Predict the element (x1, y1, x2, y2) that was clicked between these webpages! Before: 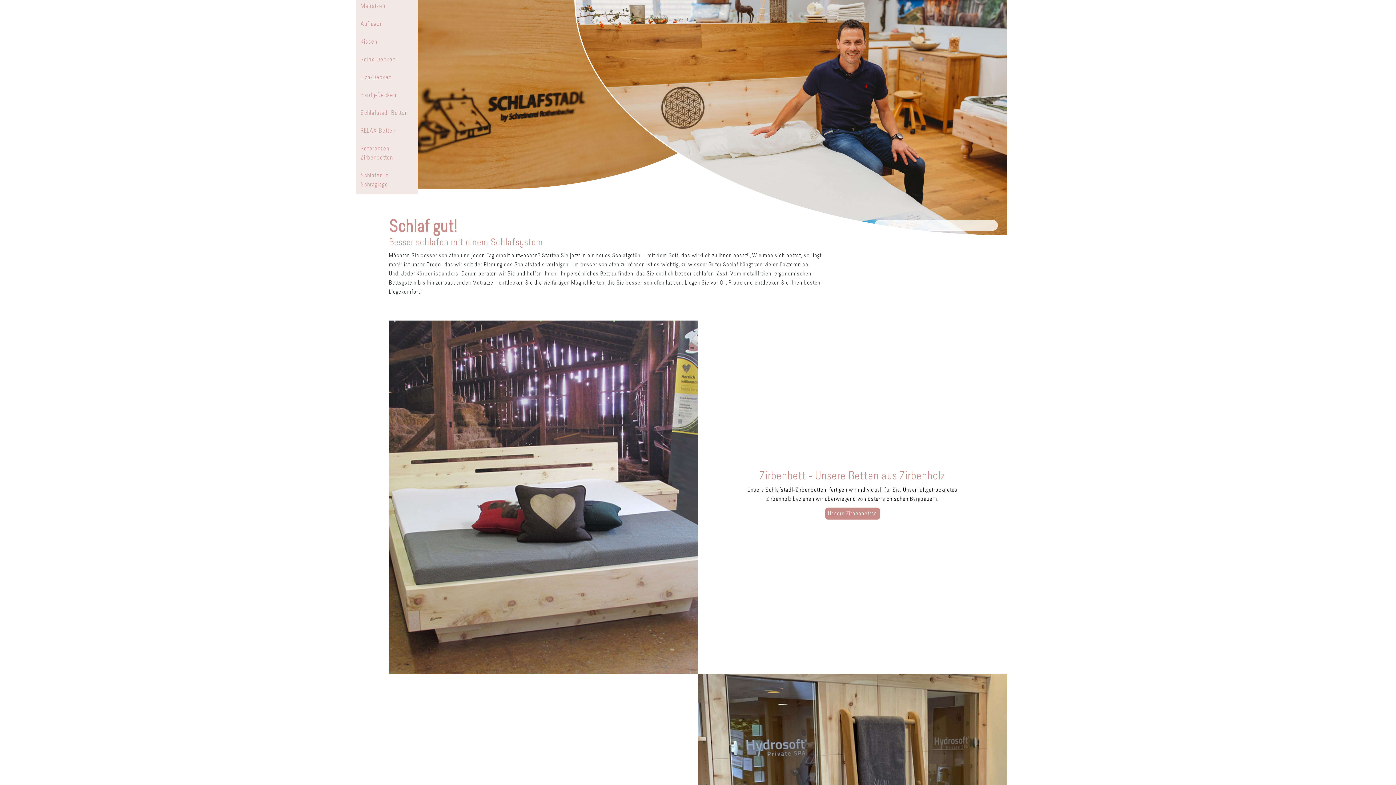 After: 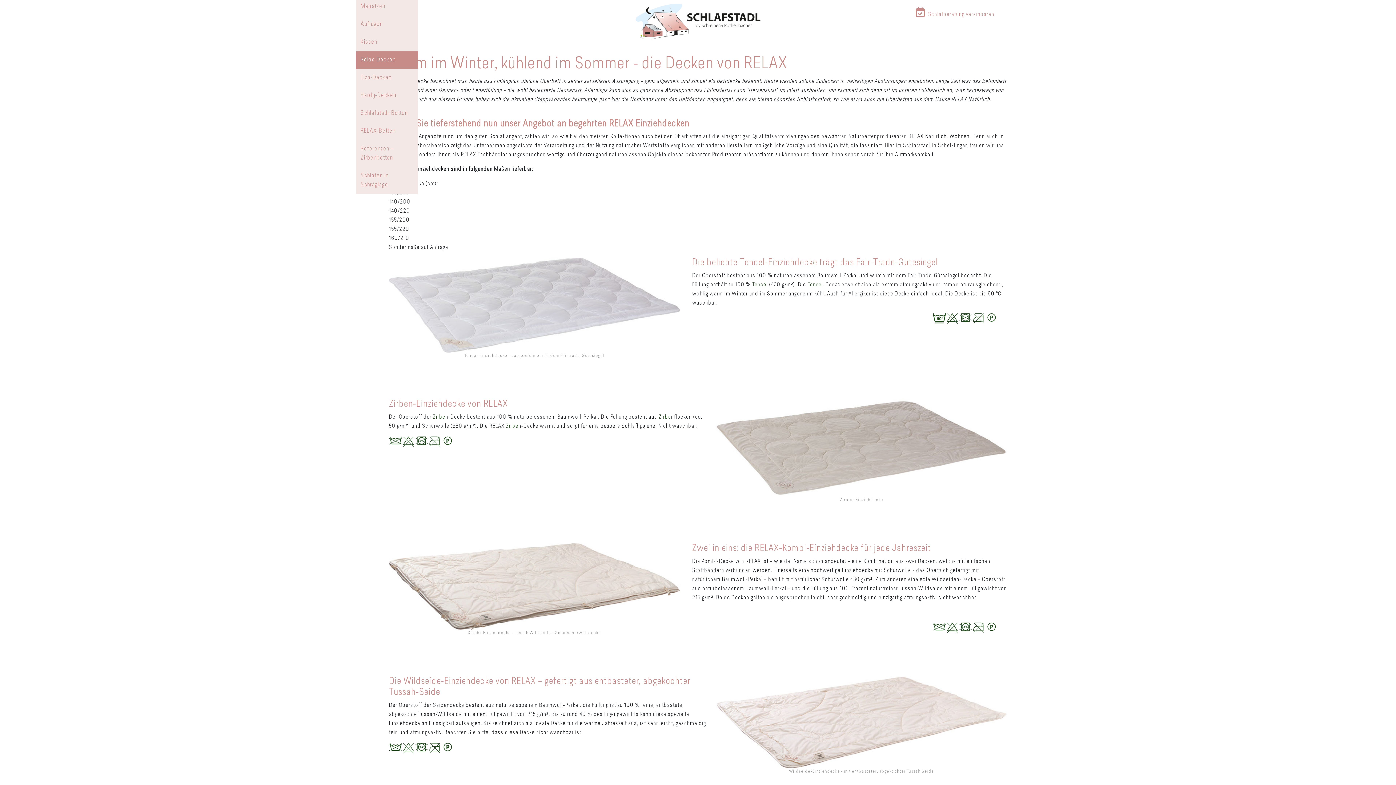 Action: bbox: (356, 51, 418, 69) label: Relax-Decken